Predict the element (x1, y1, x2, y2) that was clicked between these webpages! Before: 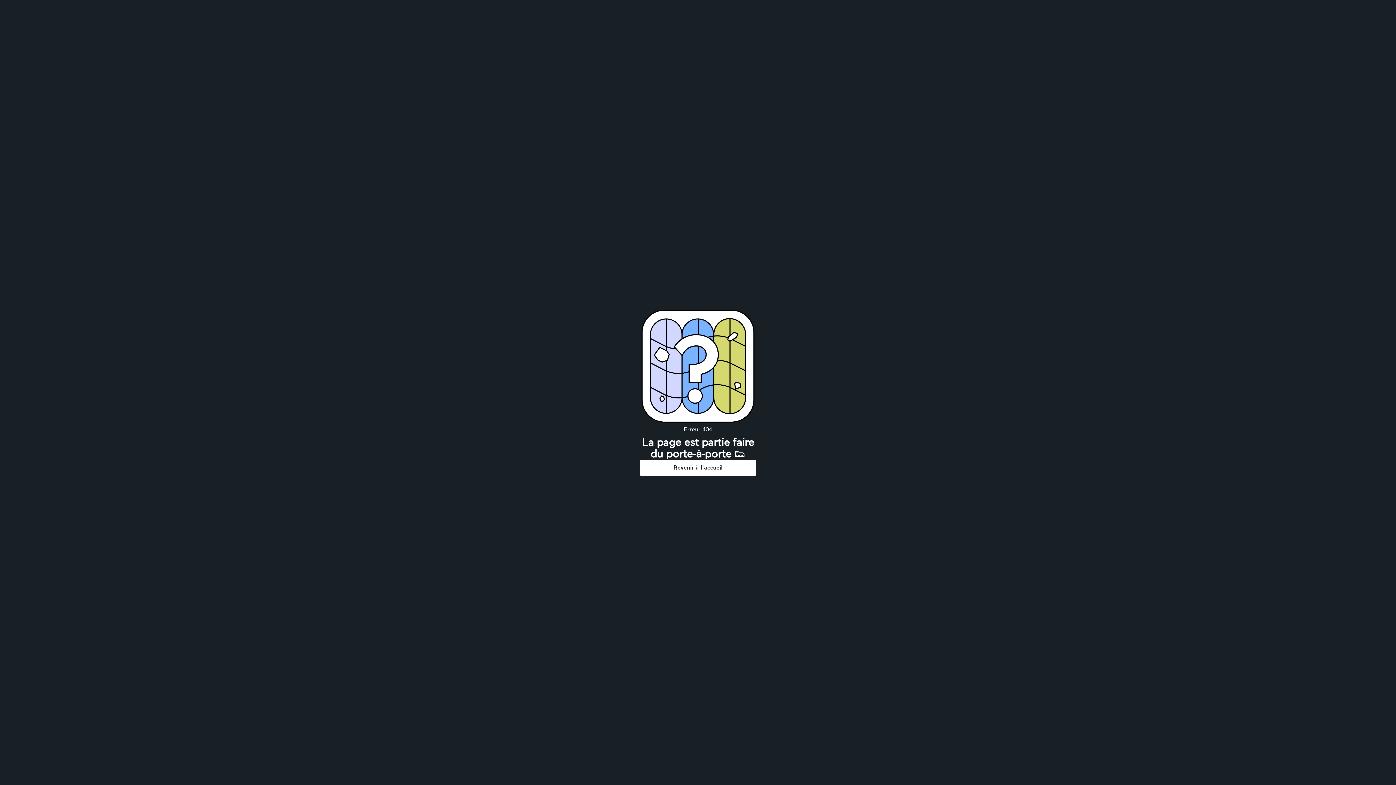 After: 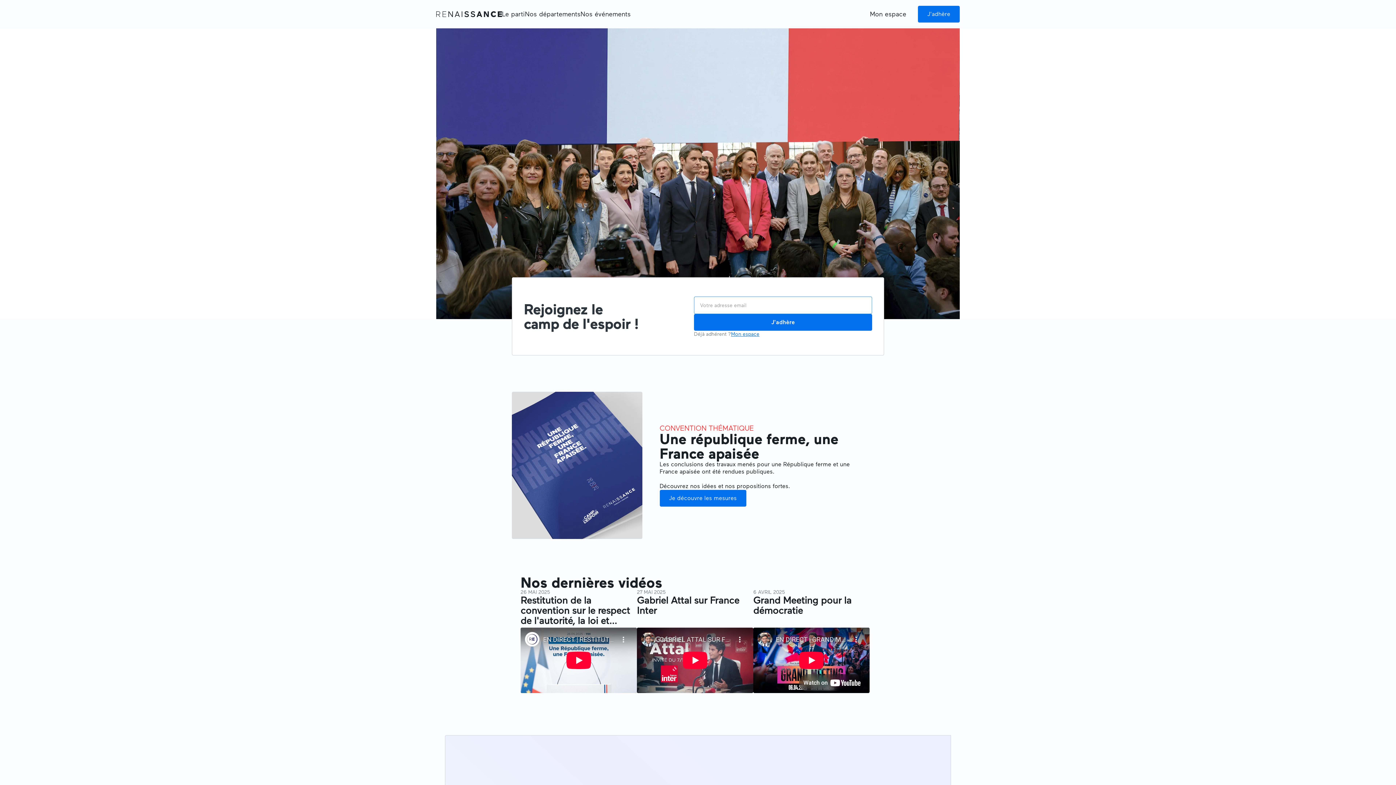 Action: label: Revenir à l'accueil bbox: (640, 459, 756, 476)